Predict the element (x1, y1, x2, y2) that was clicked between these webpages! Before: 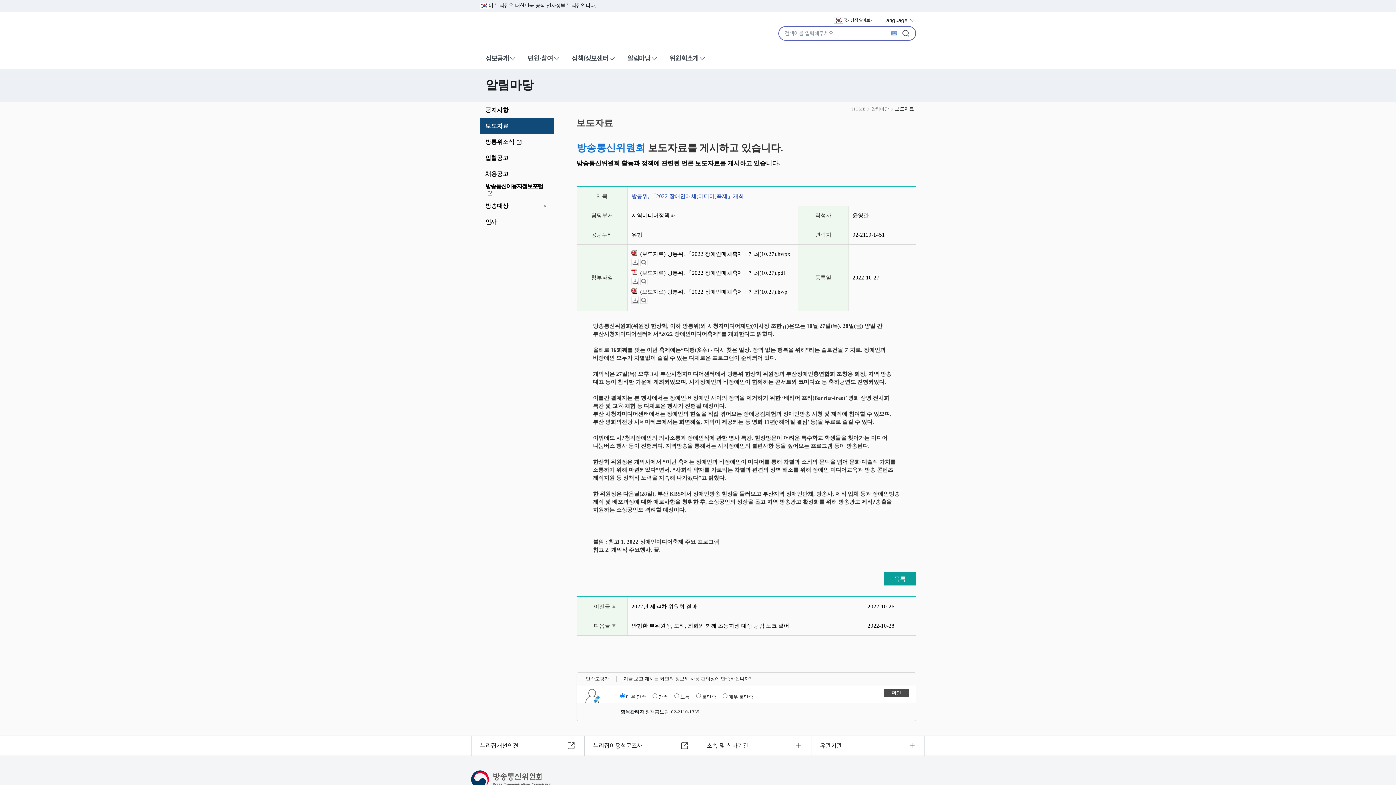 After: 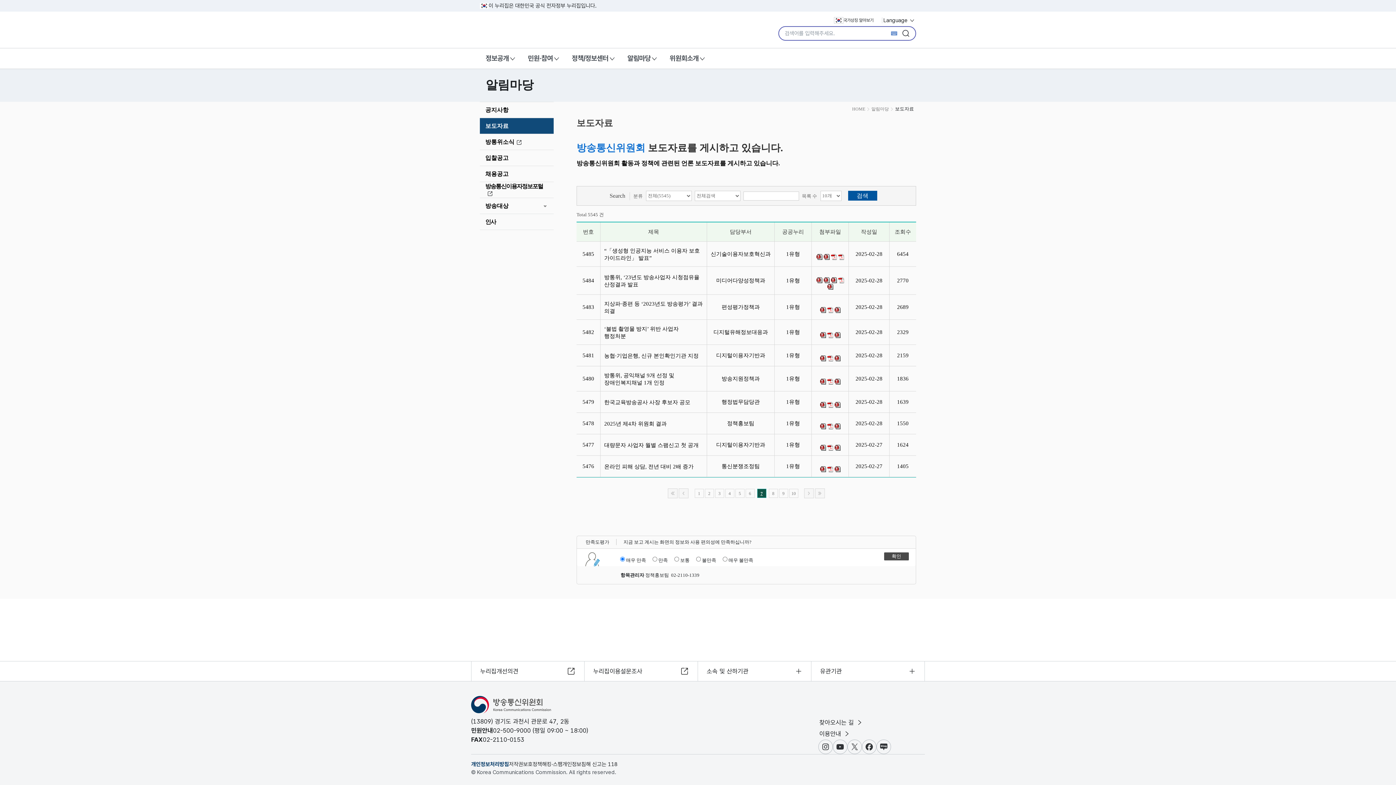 Action: bbox: (884, 572, 916, 585) label: 목록